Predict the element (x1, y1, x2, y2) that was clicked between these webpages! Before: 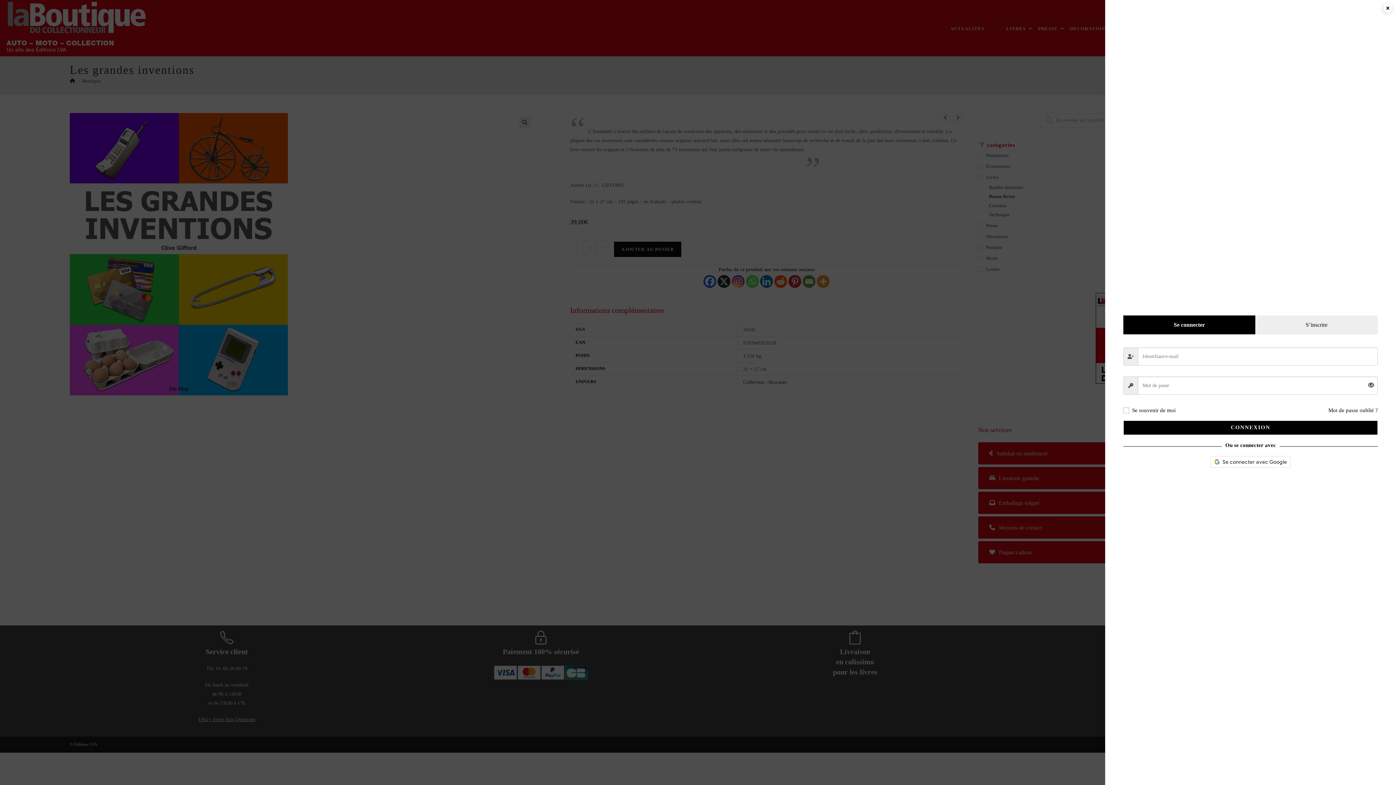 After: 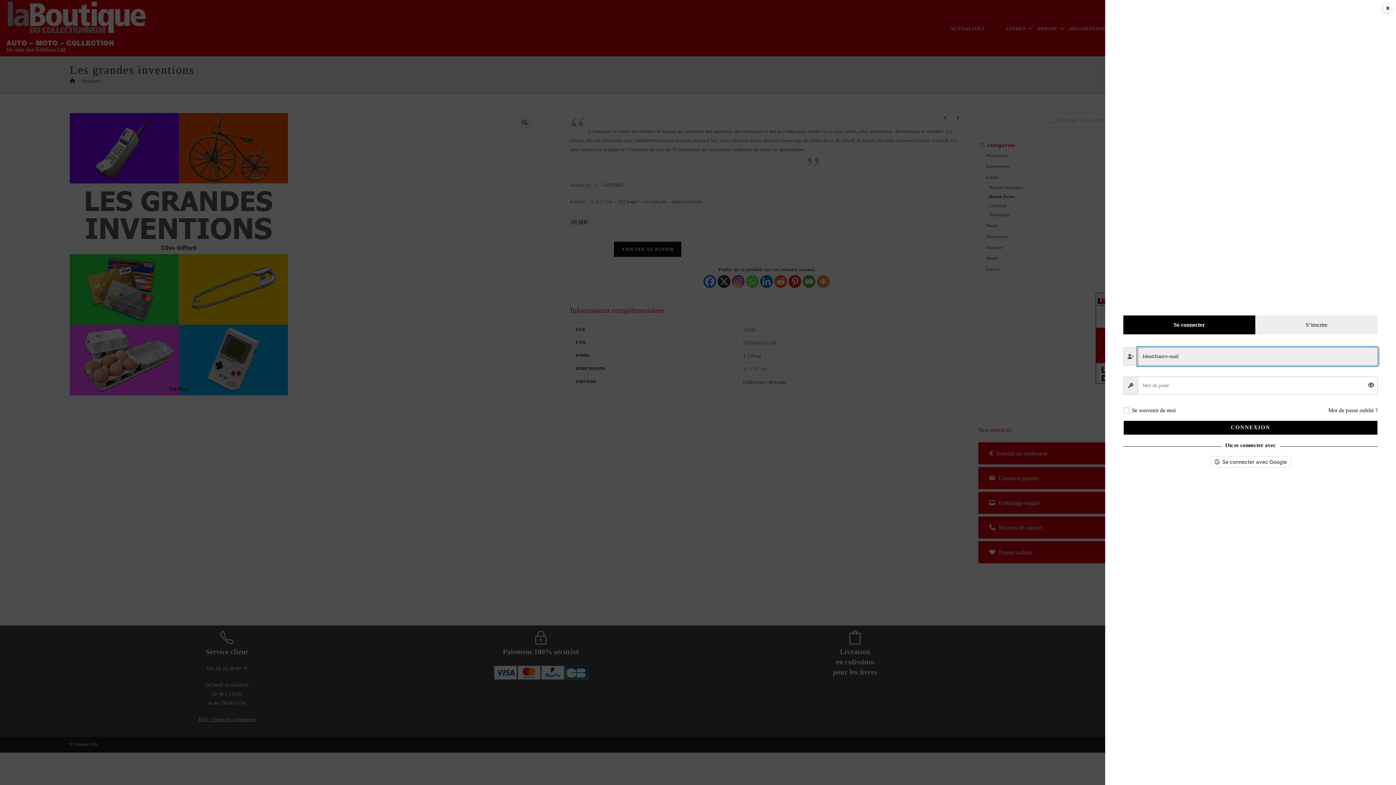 Action: bbox: (1123, 420, 1378, 435) label: CONNEXION